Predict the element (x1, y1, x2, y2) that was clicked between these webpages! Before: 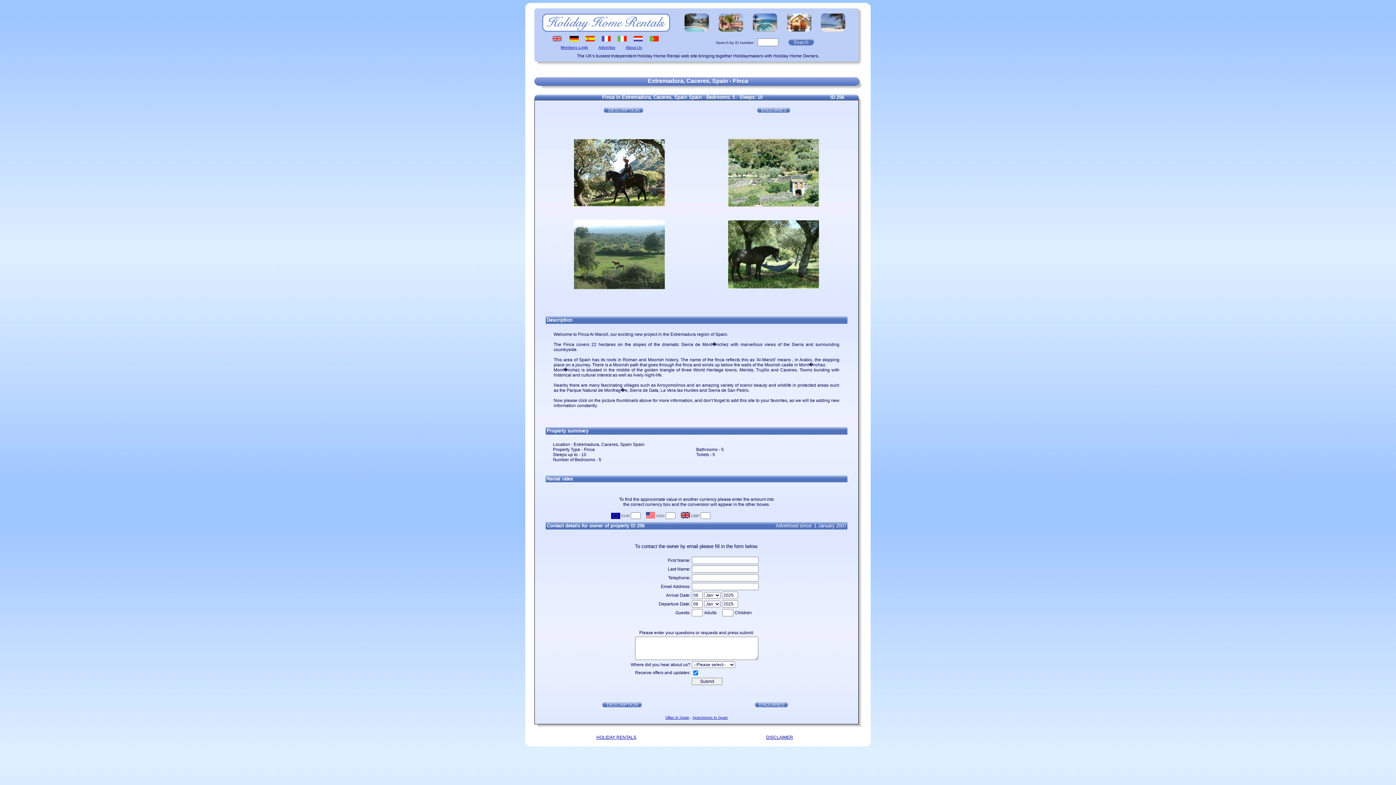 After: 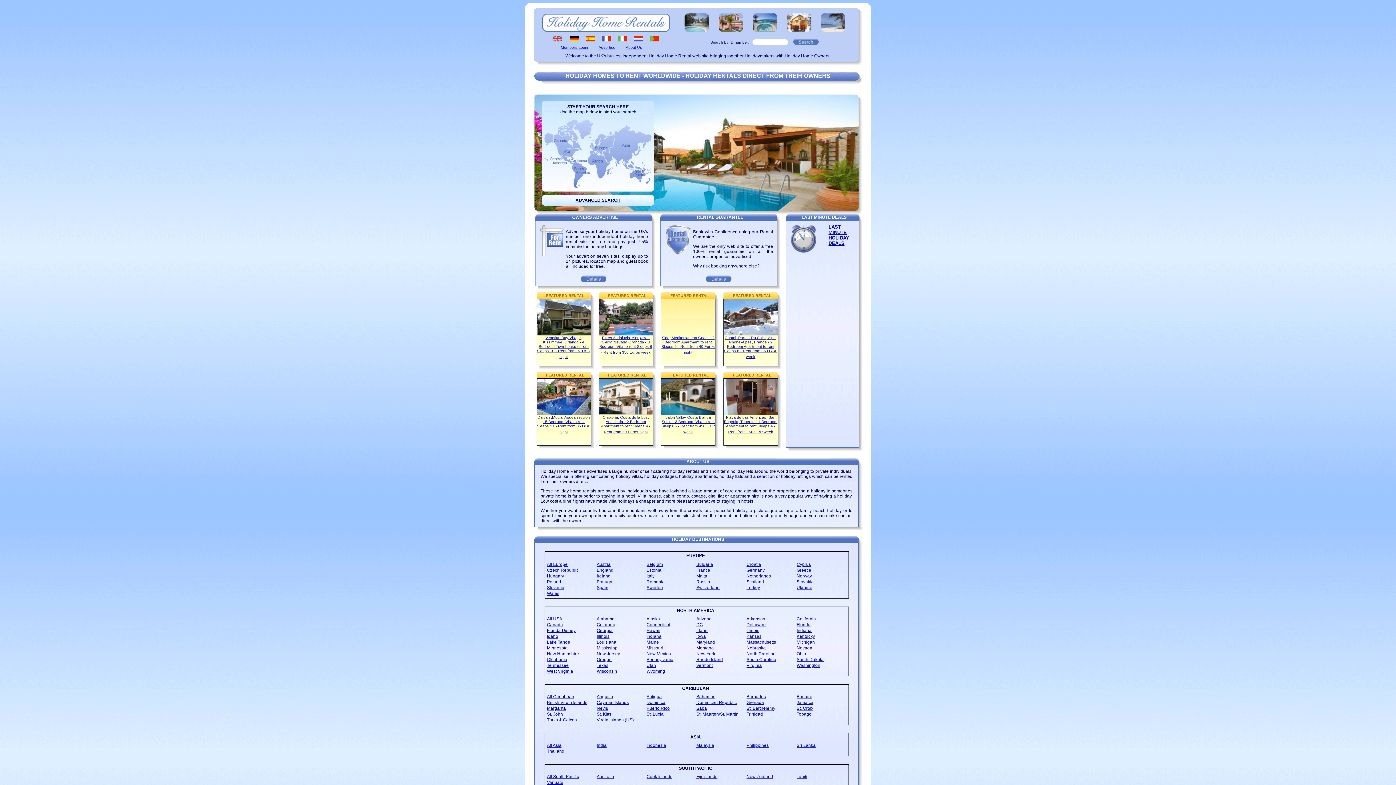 Action: bbox: (552, 36, 561, 42)